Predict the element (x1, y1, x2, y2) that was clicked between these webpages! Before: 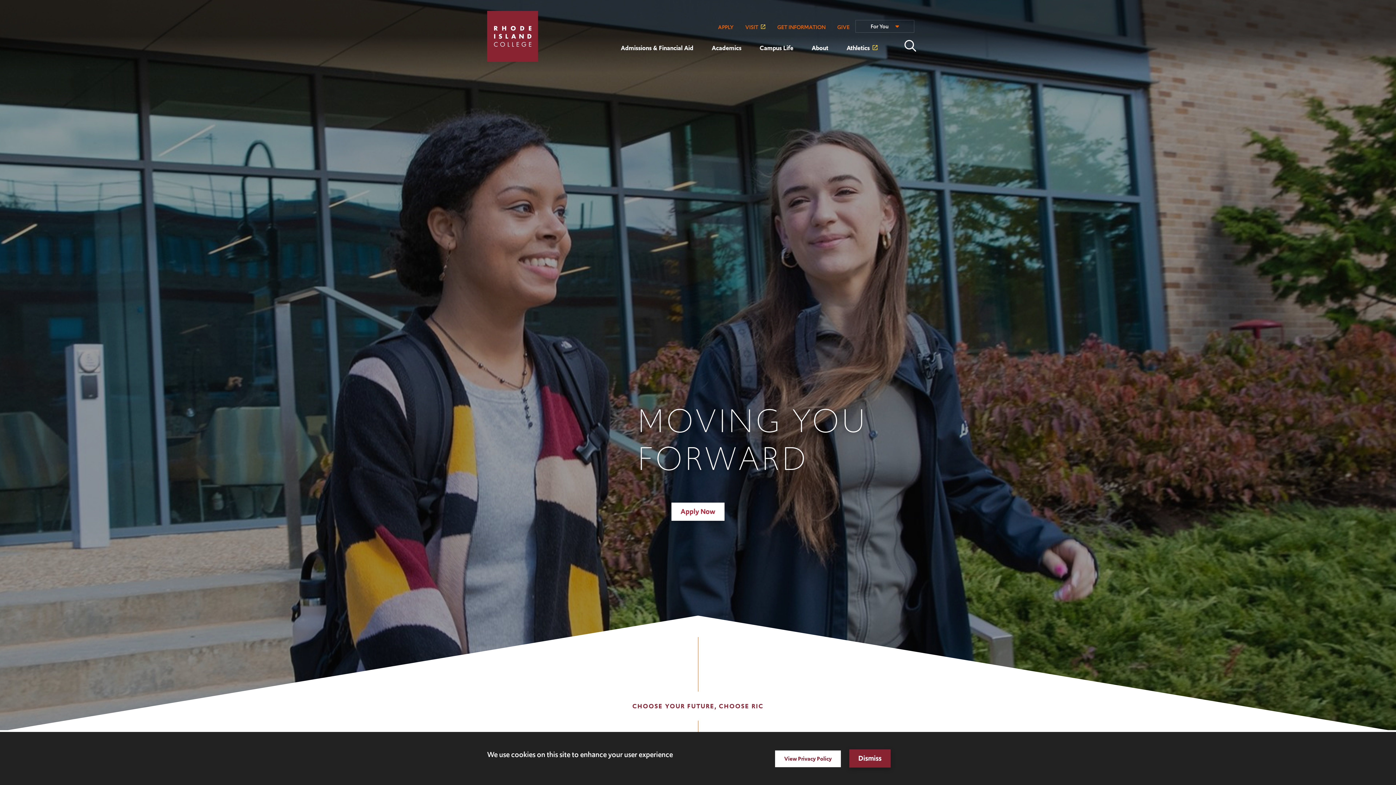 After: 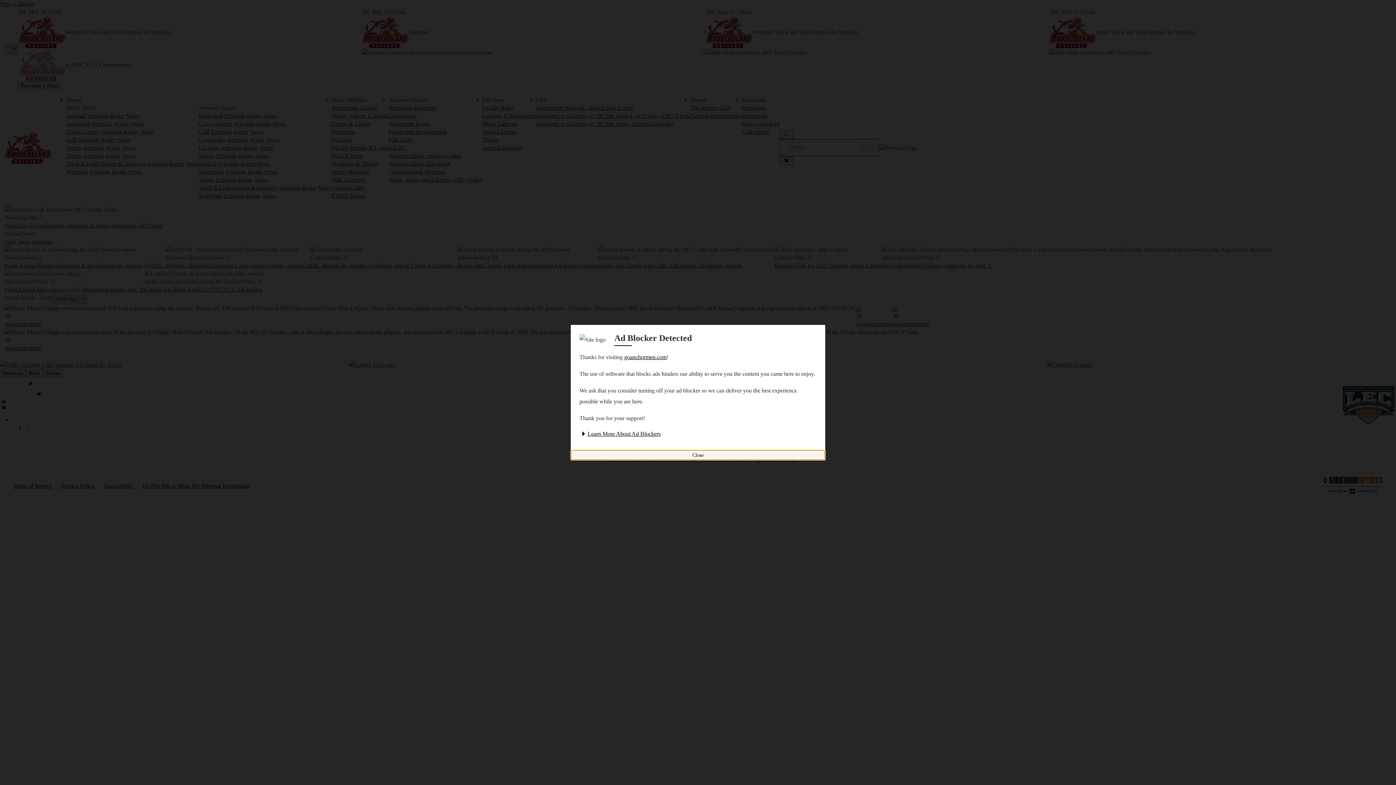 Action: label: Athletics bbox: (837, 40, 887, 70)